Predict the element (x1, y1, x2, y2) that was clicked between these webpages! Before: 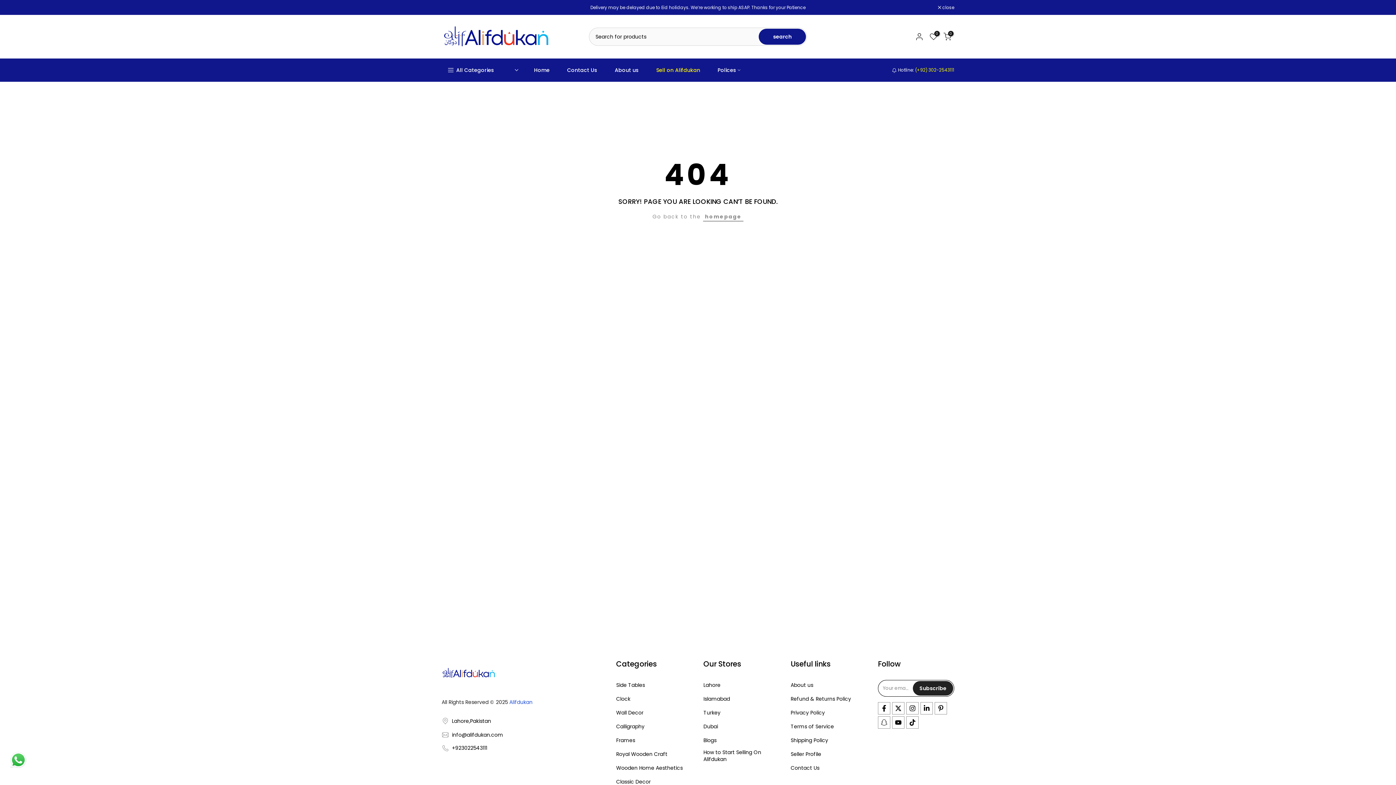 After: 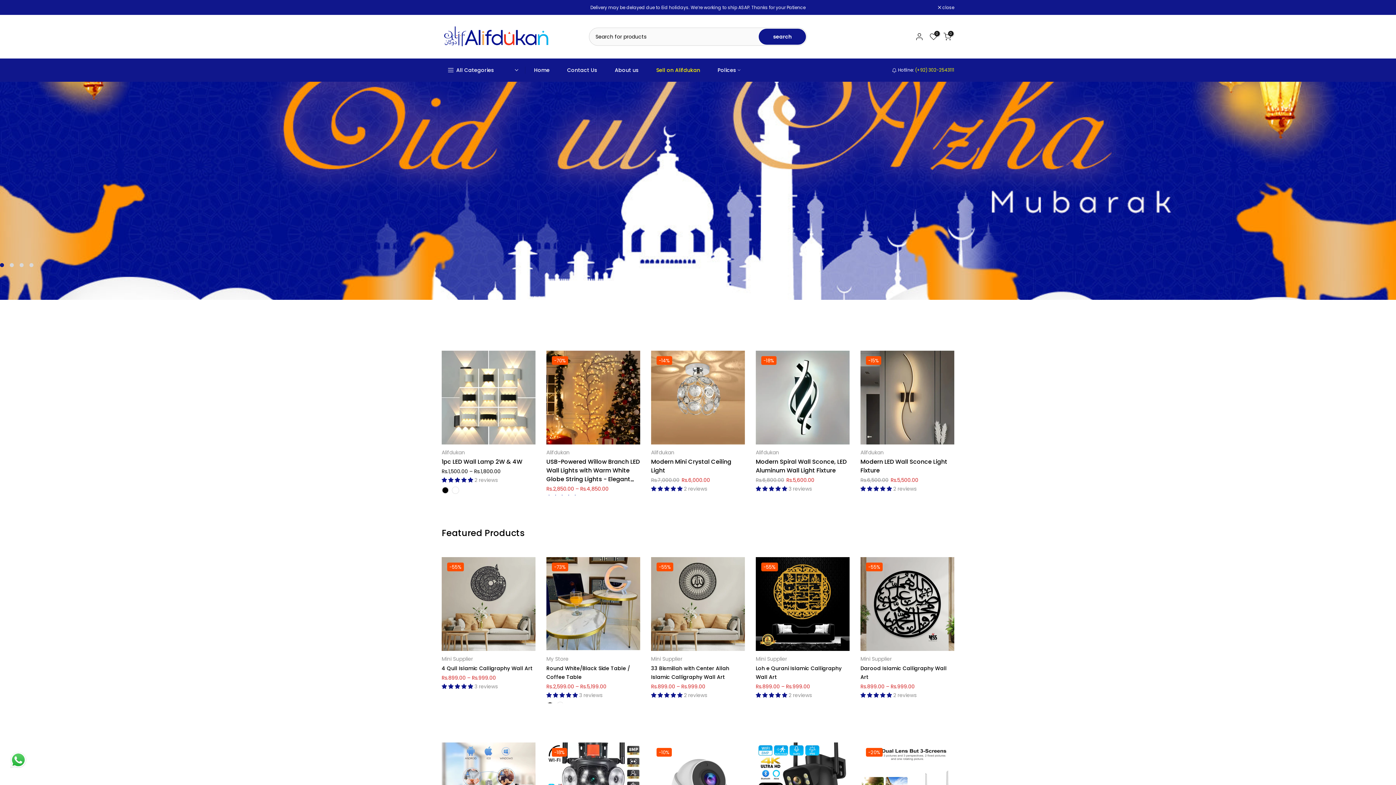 Action: bbox: (525, 65, 558, 74) label: Home